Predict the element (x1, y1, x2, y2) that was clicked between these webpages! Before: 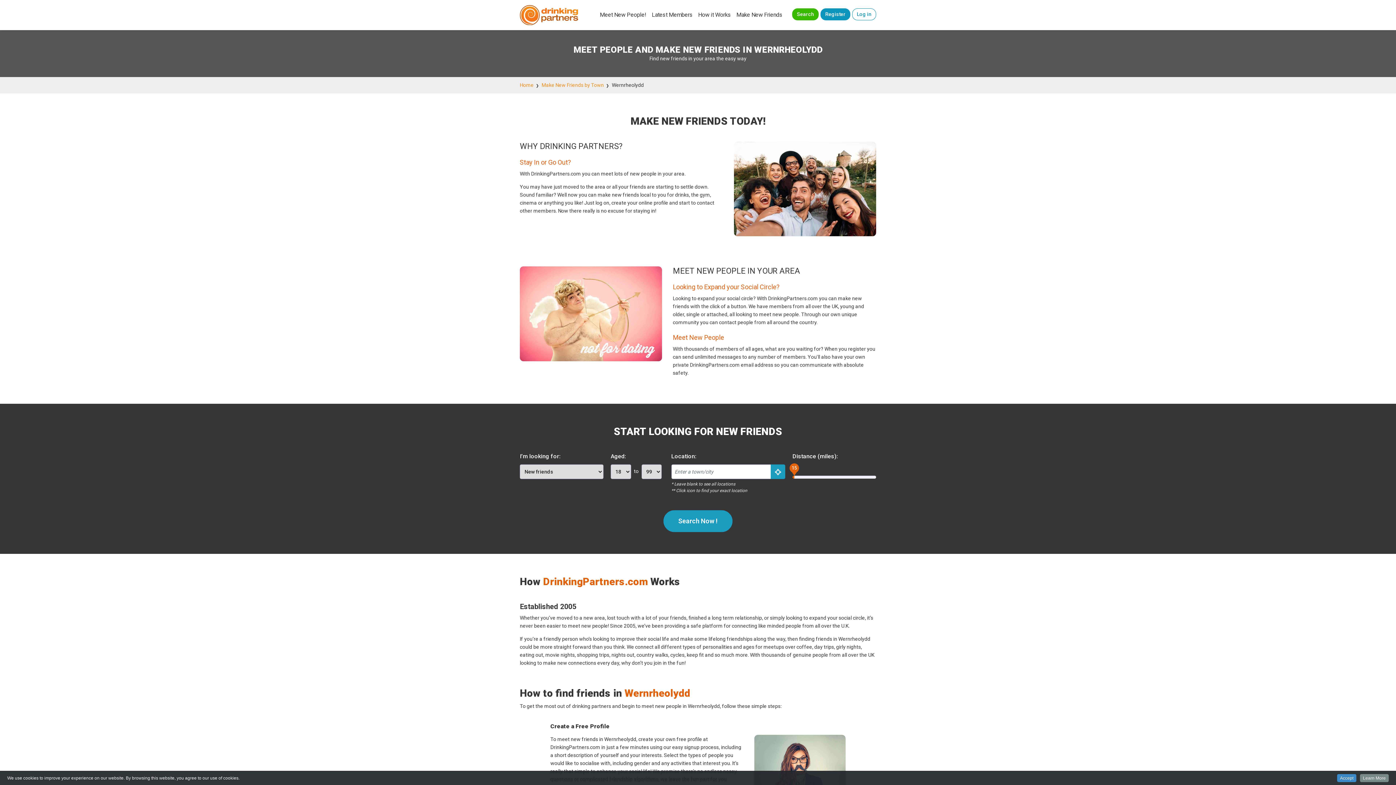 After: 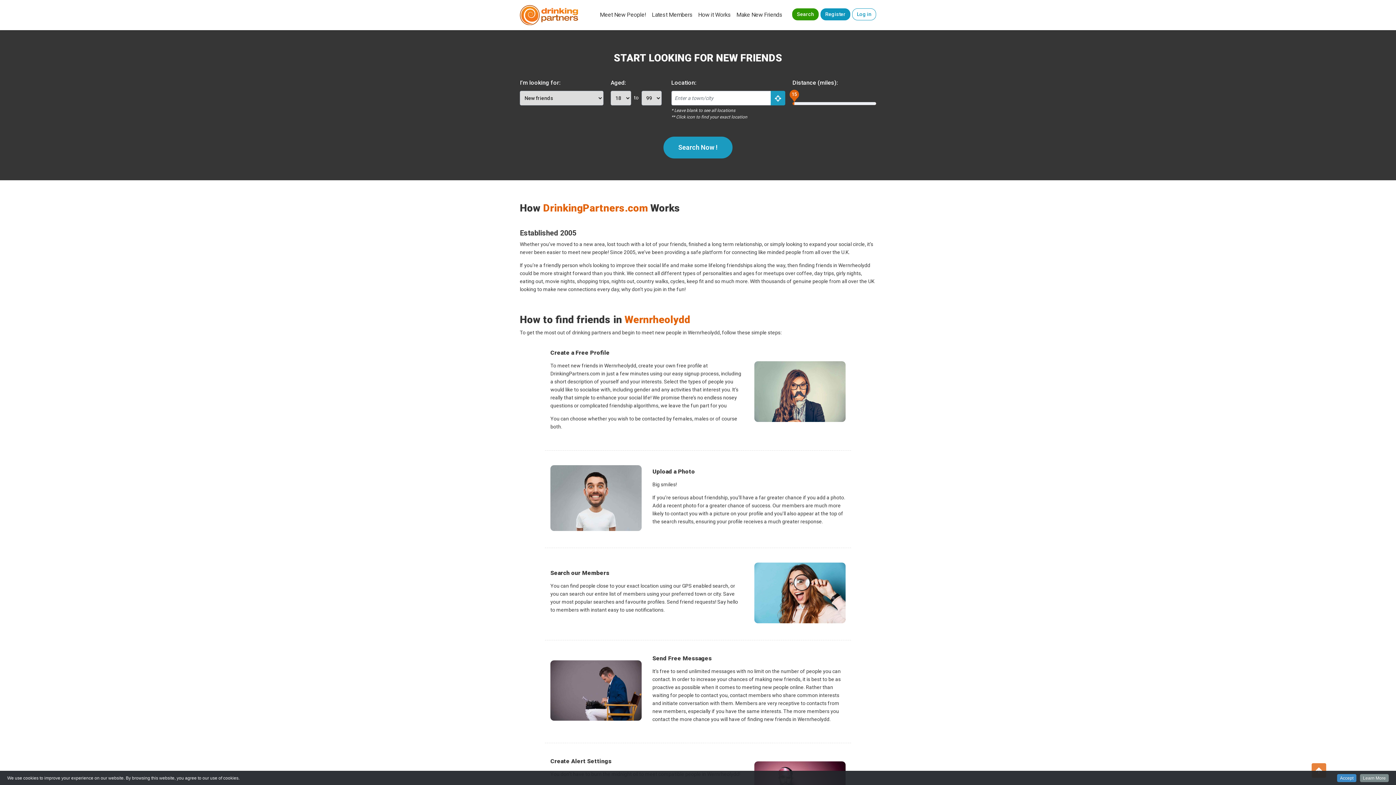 Action: label: Search bbox: (792, 8, 818, 20)